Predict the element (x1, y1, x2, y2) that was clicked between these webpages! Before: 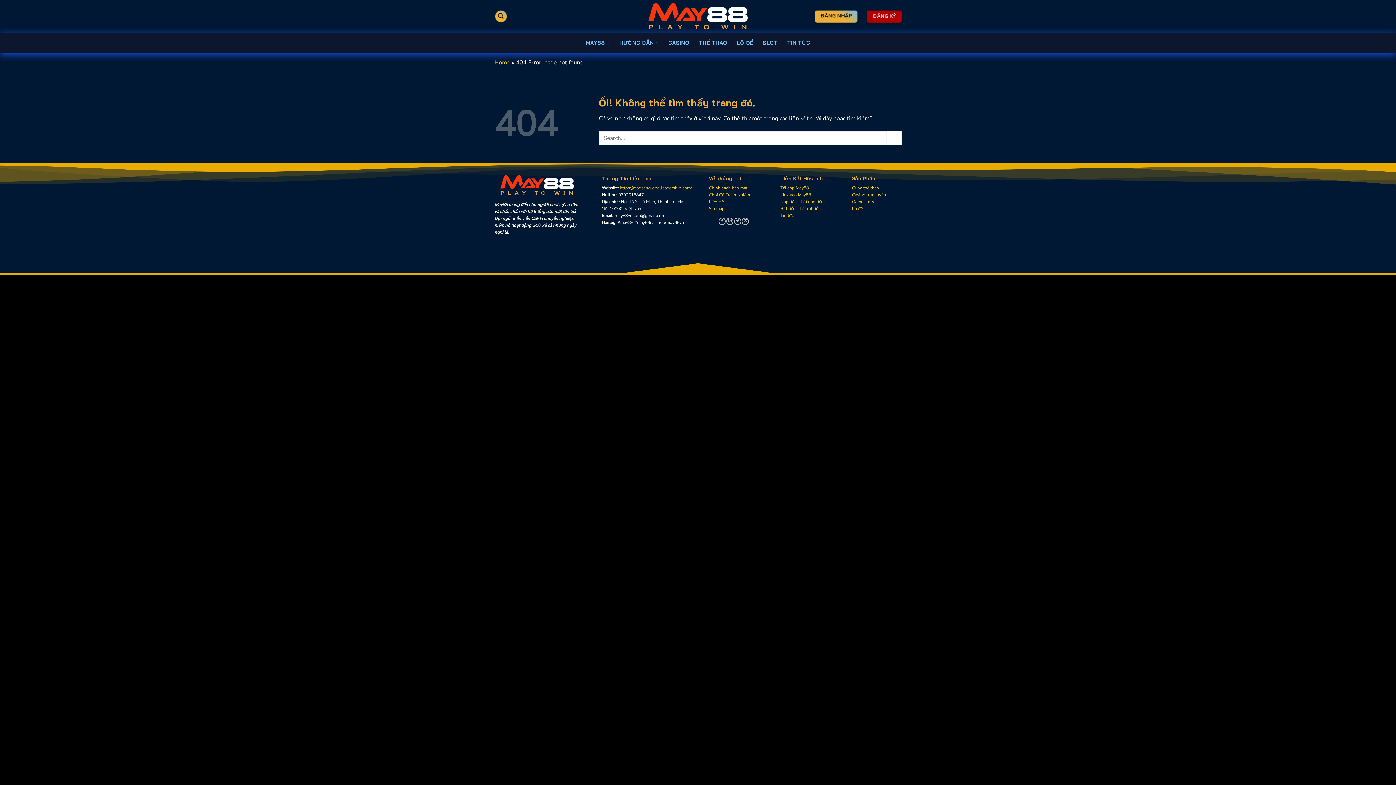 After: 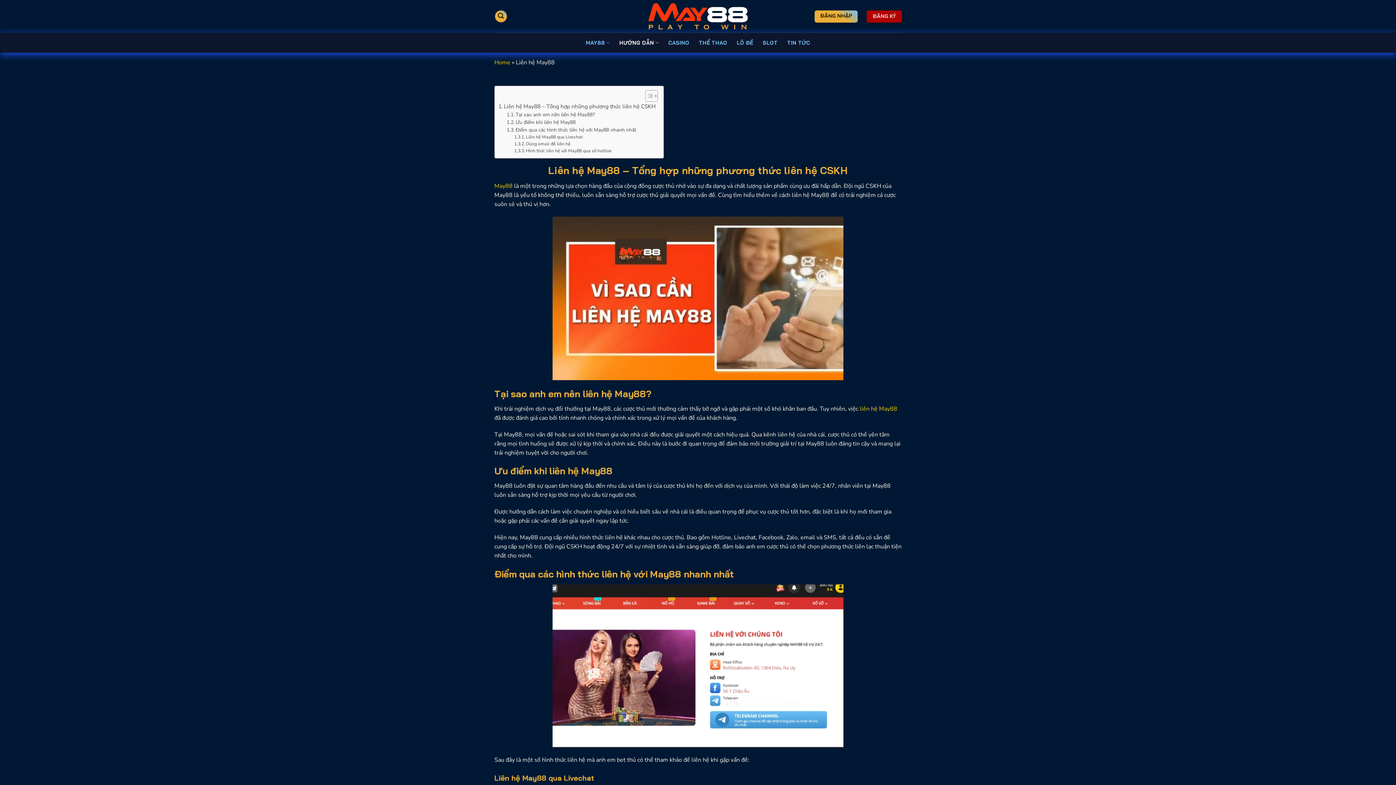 Action: label: Liên Hệ bbox: (709, 198, 724, 204)